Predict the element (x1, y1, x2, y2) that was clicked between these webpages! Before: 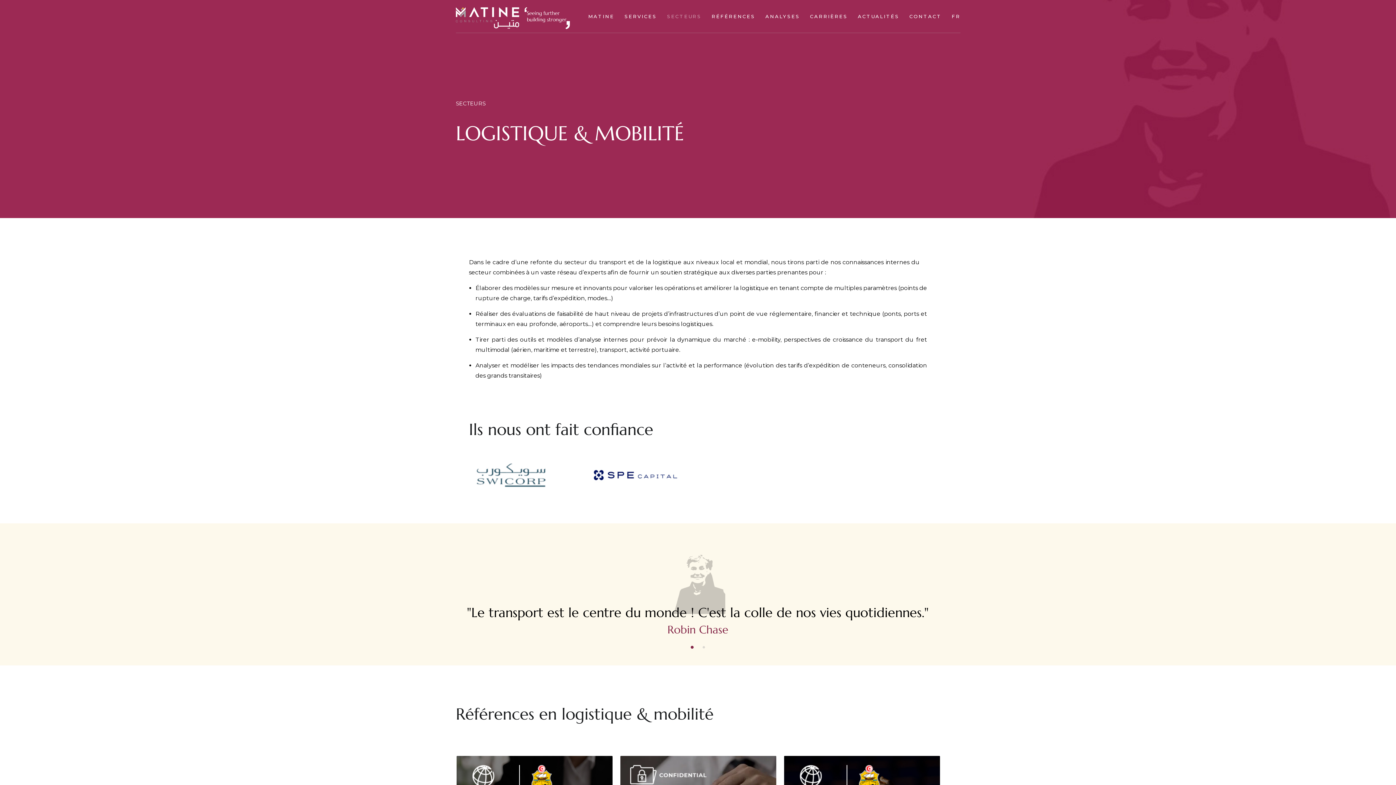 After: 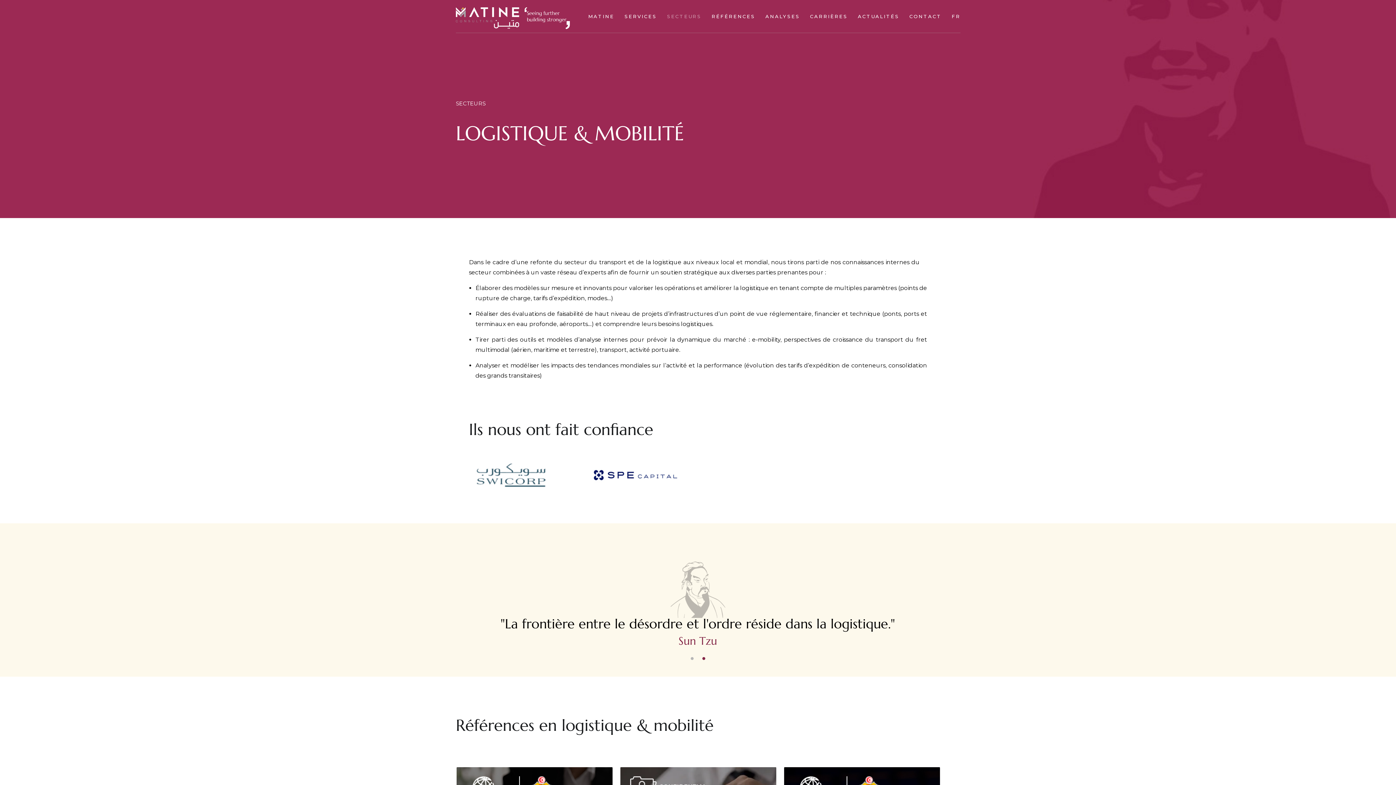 Action: bbox: (686, 645, 698, 649)